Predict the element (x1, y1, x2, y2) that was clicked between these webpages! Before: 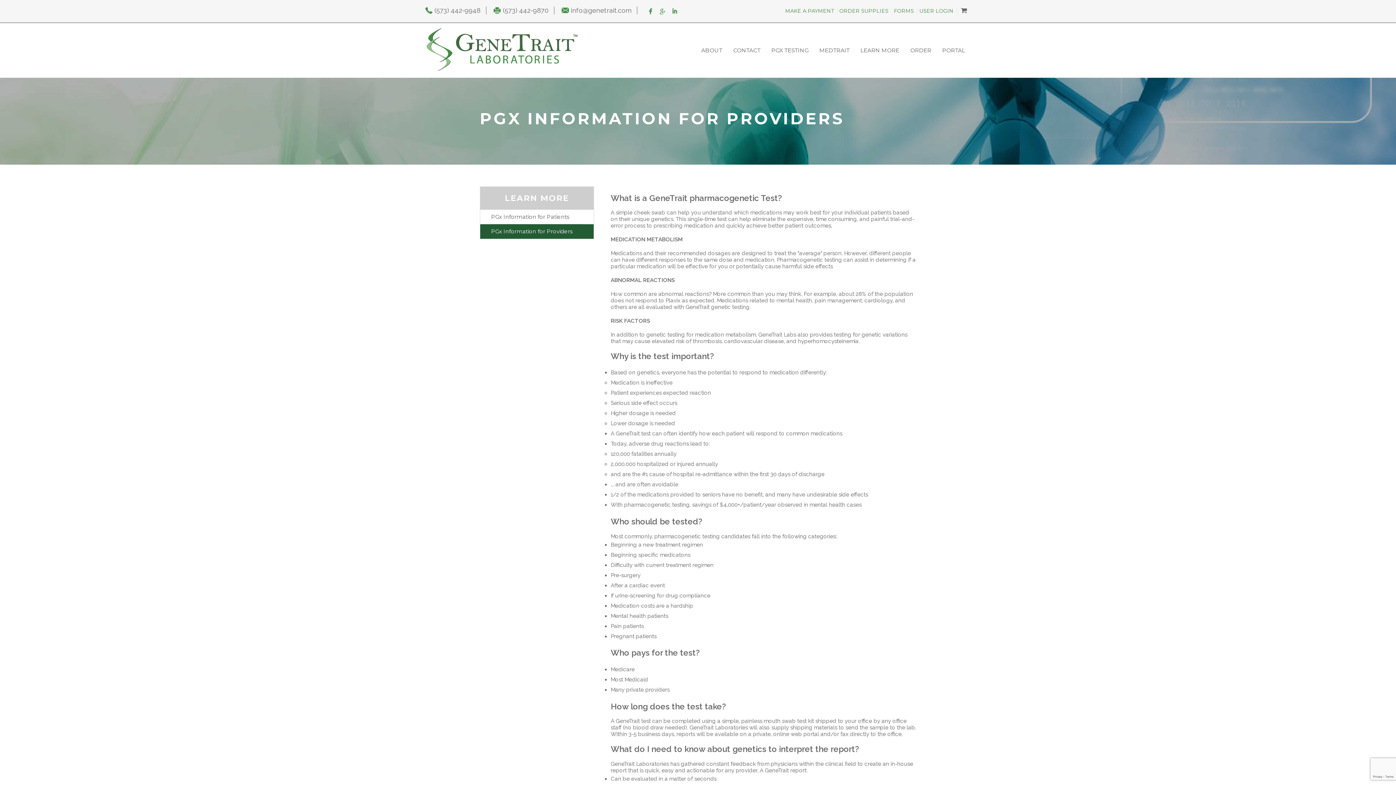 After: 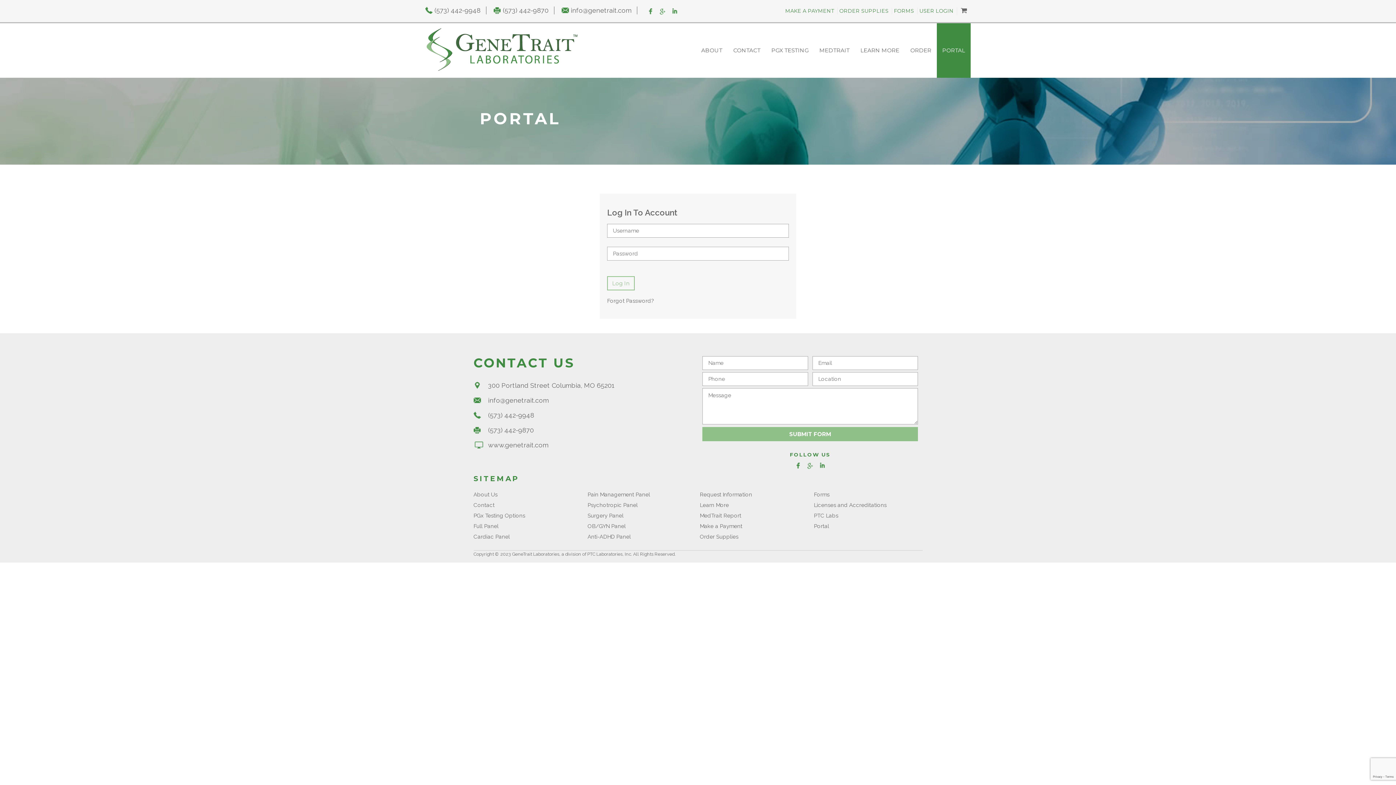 Action: label: PORTAL bbox: (937, 23, 970, 77)